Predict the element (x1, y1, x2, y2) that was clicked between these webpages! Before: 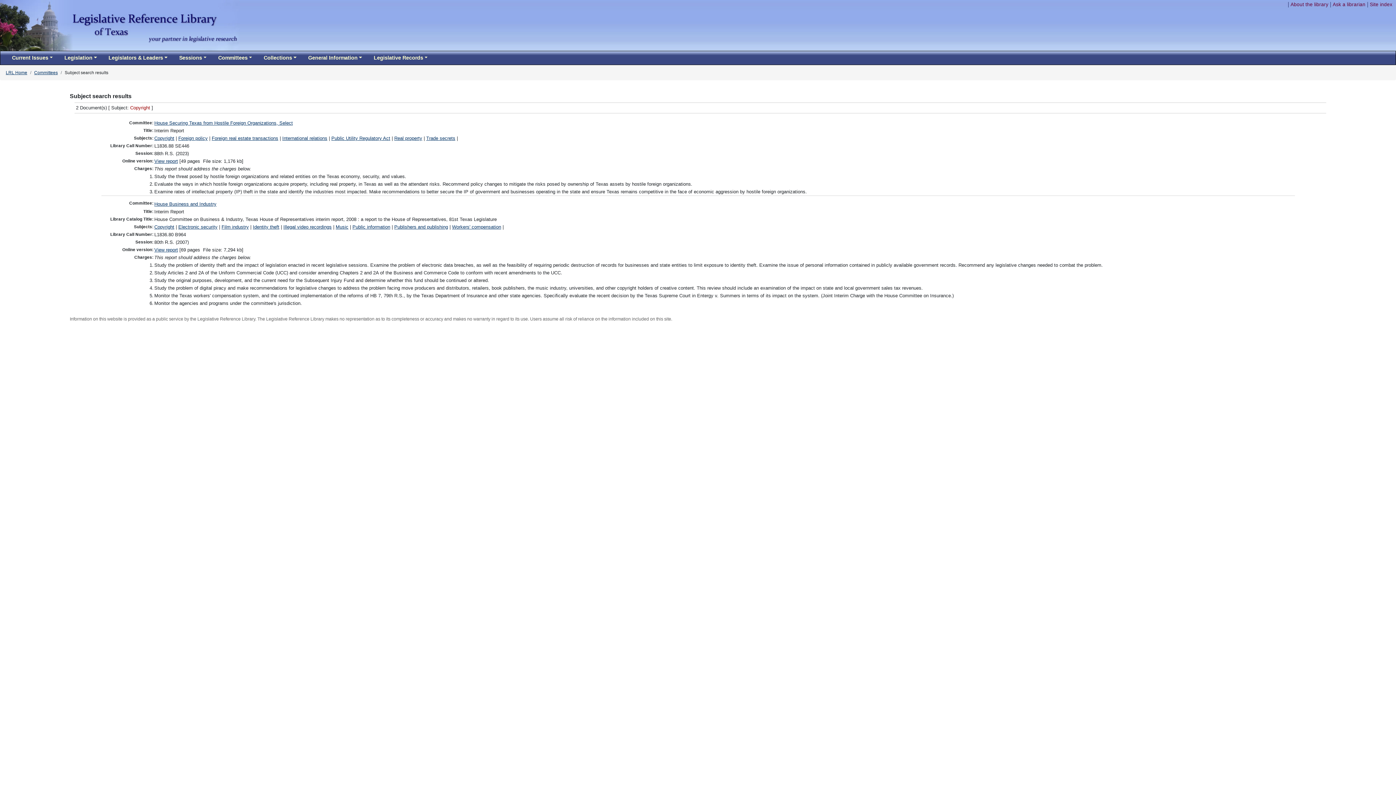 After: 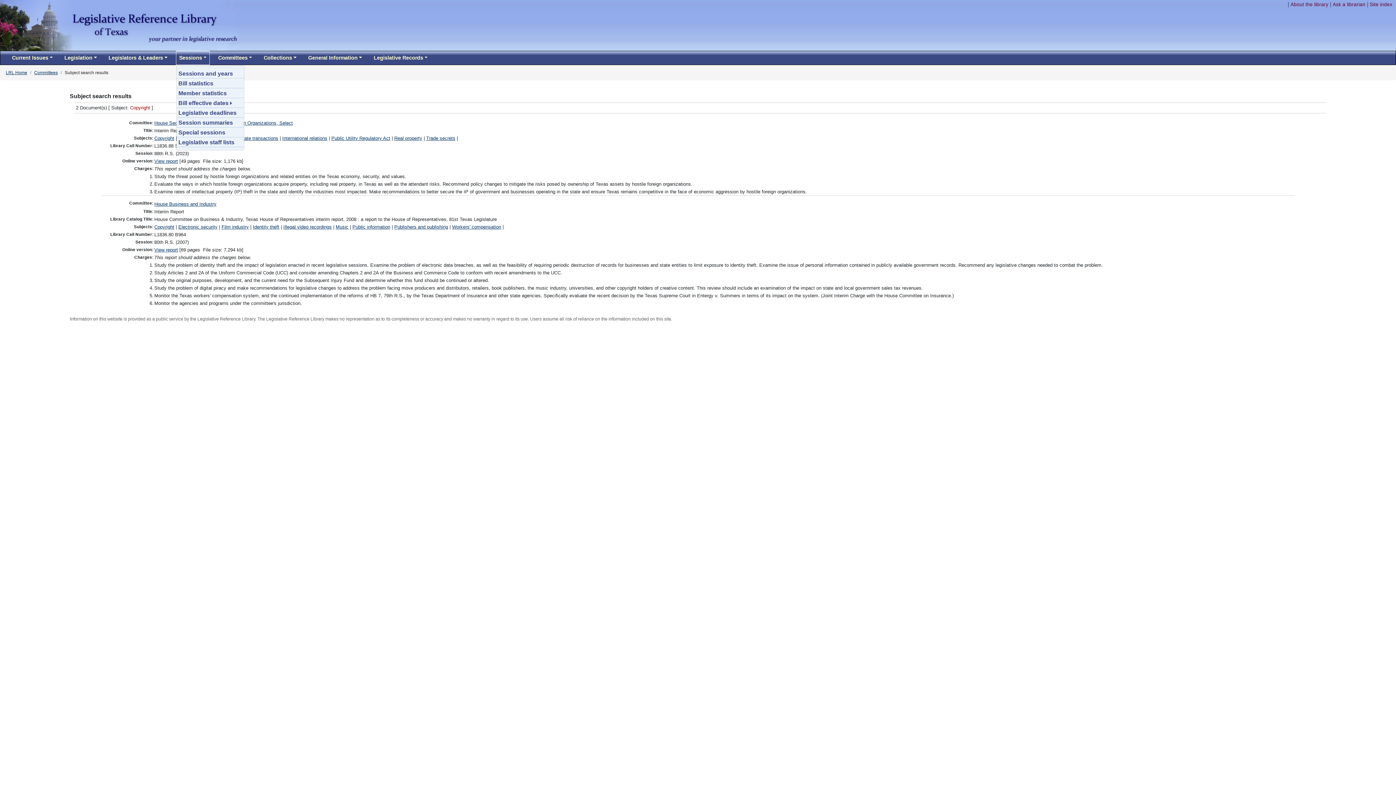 Action: label: Sessions bbox: (176, 51, 209, 64)